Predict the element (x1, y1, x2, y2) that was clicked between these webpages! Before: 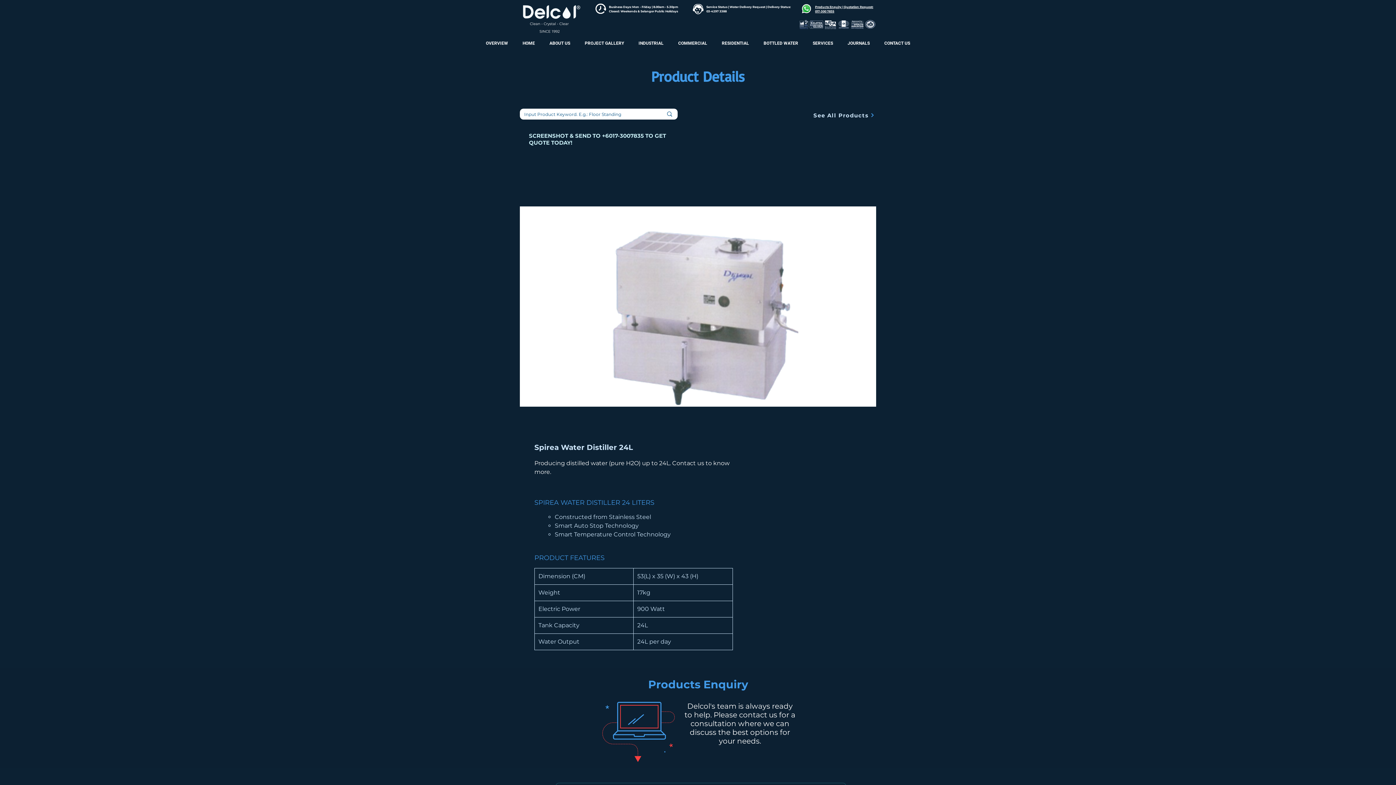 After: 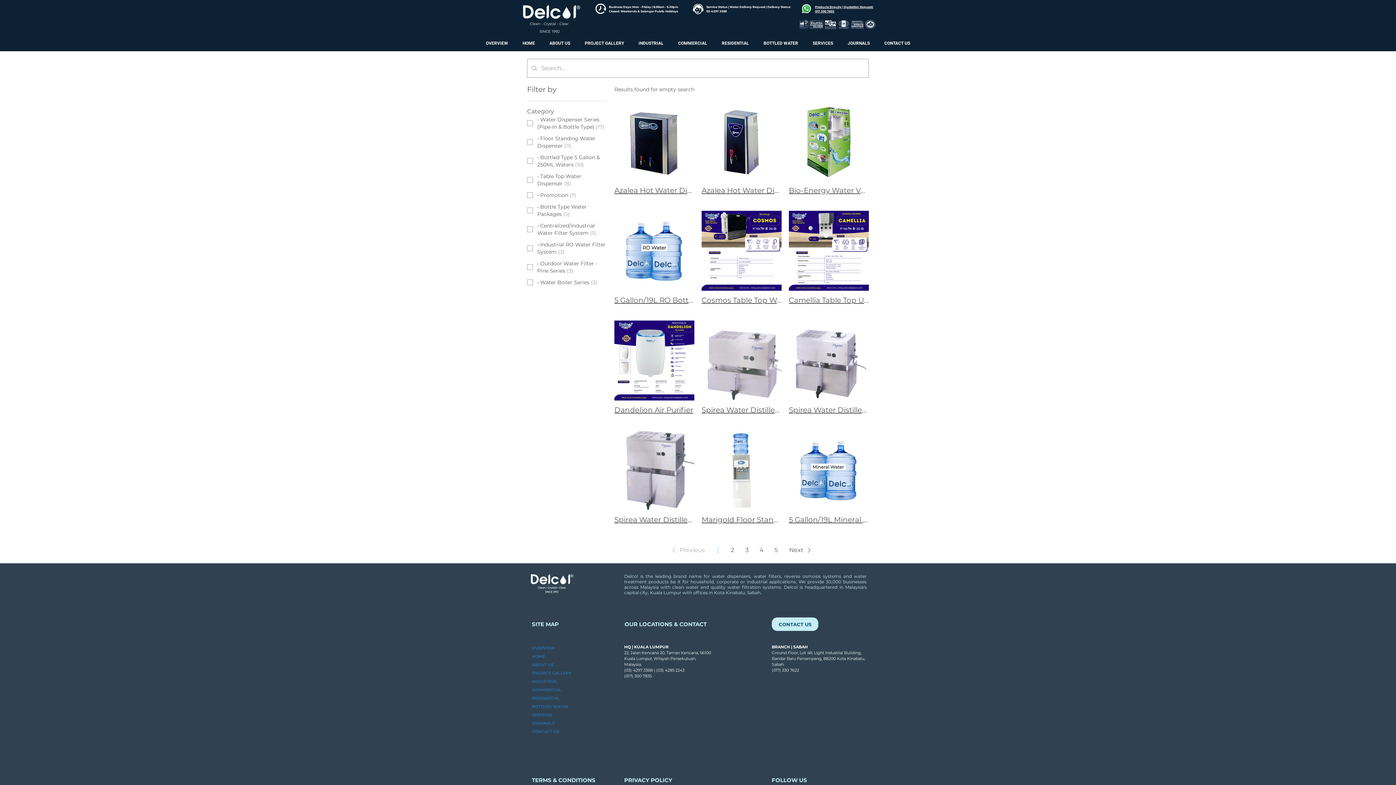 Action: bbox: (661, 108, 677, 119) label: Input Product Keyword. E.g.: Floor Standing